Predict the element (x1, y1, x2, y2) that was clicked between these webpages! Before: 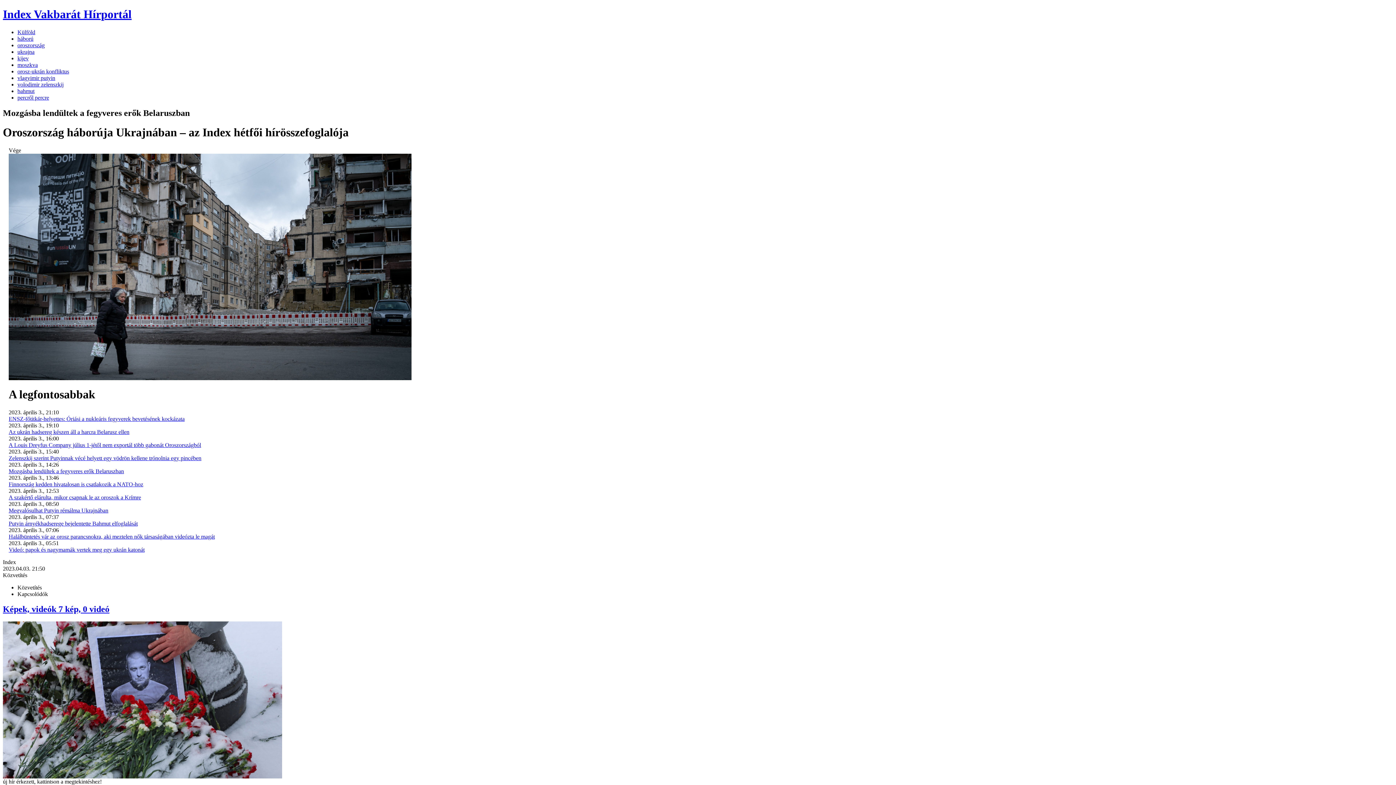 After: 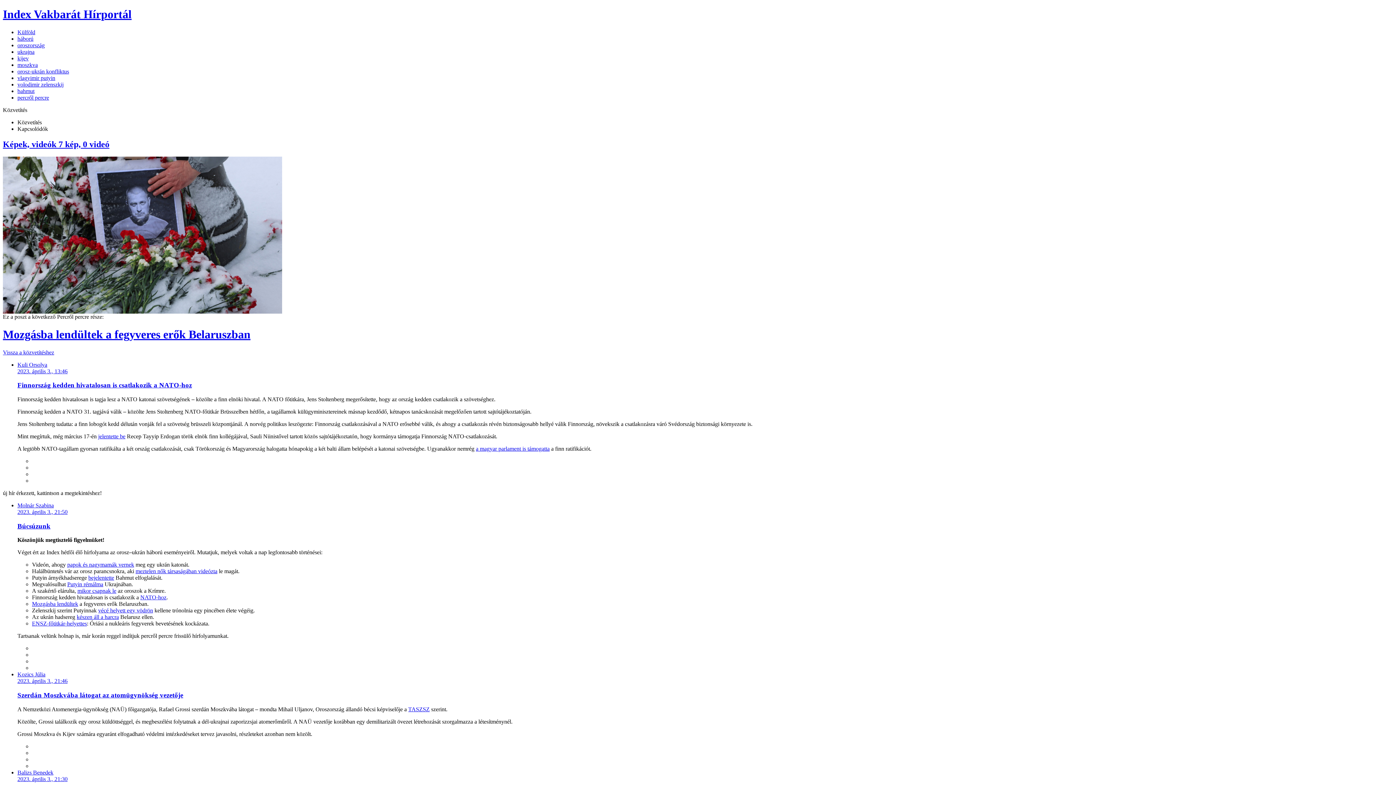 Action: bbox: (8, 481, 143, 487) label: Finnország kedden hivatalosan is csatlakozik a NATO-hoz